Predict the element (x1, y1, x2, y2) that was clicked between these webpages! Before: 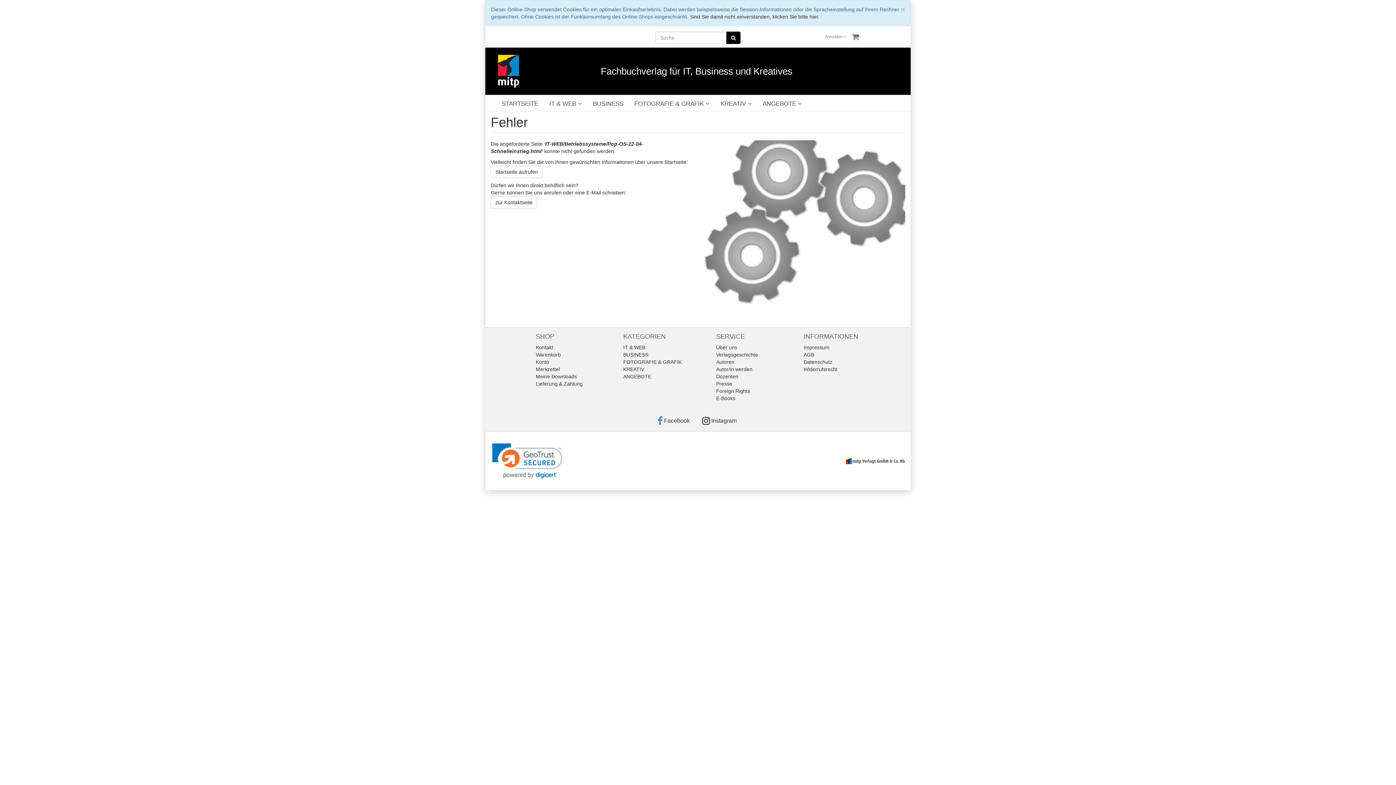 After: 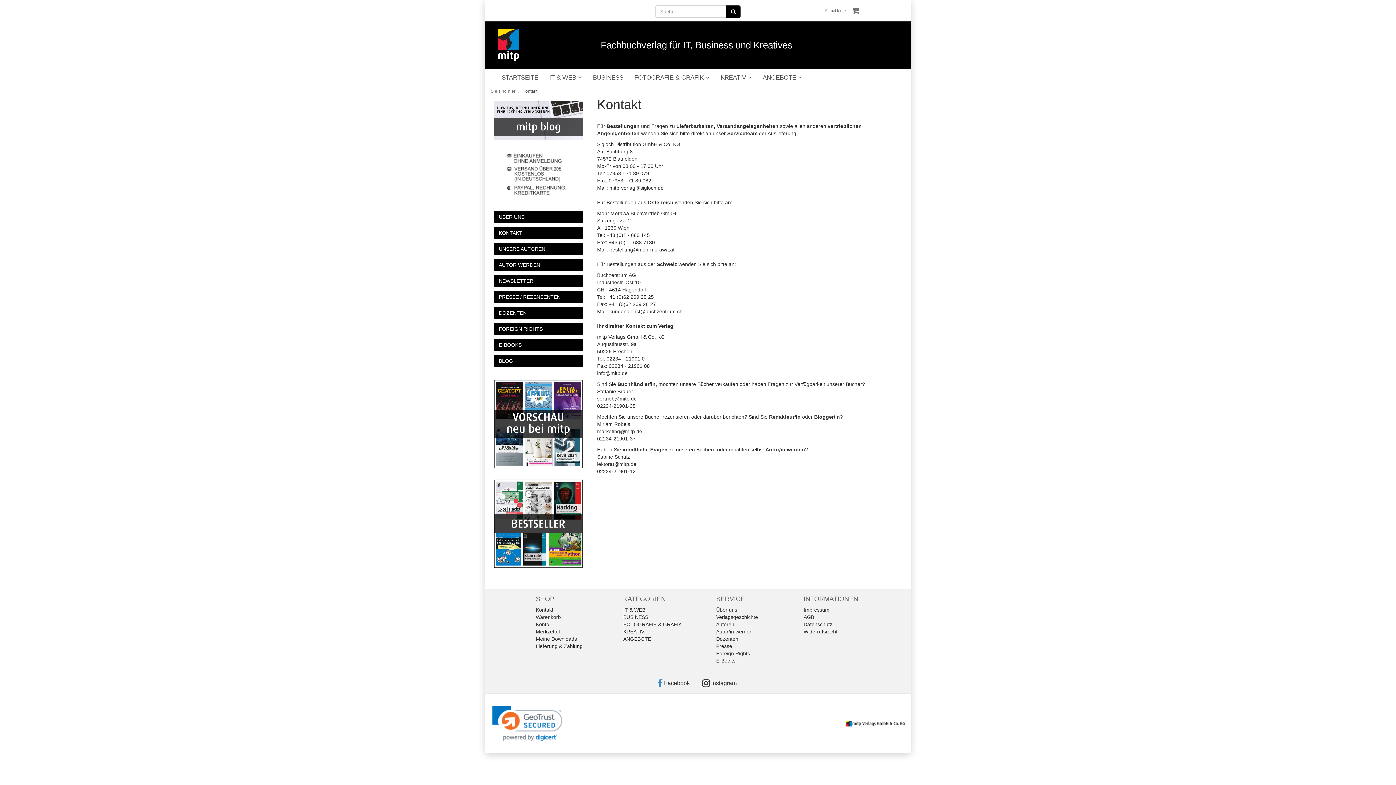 Action: bbox: (535, 344, 553, 350) label: Kontakt